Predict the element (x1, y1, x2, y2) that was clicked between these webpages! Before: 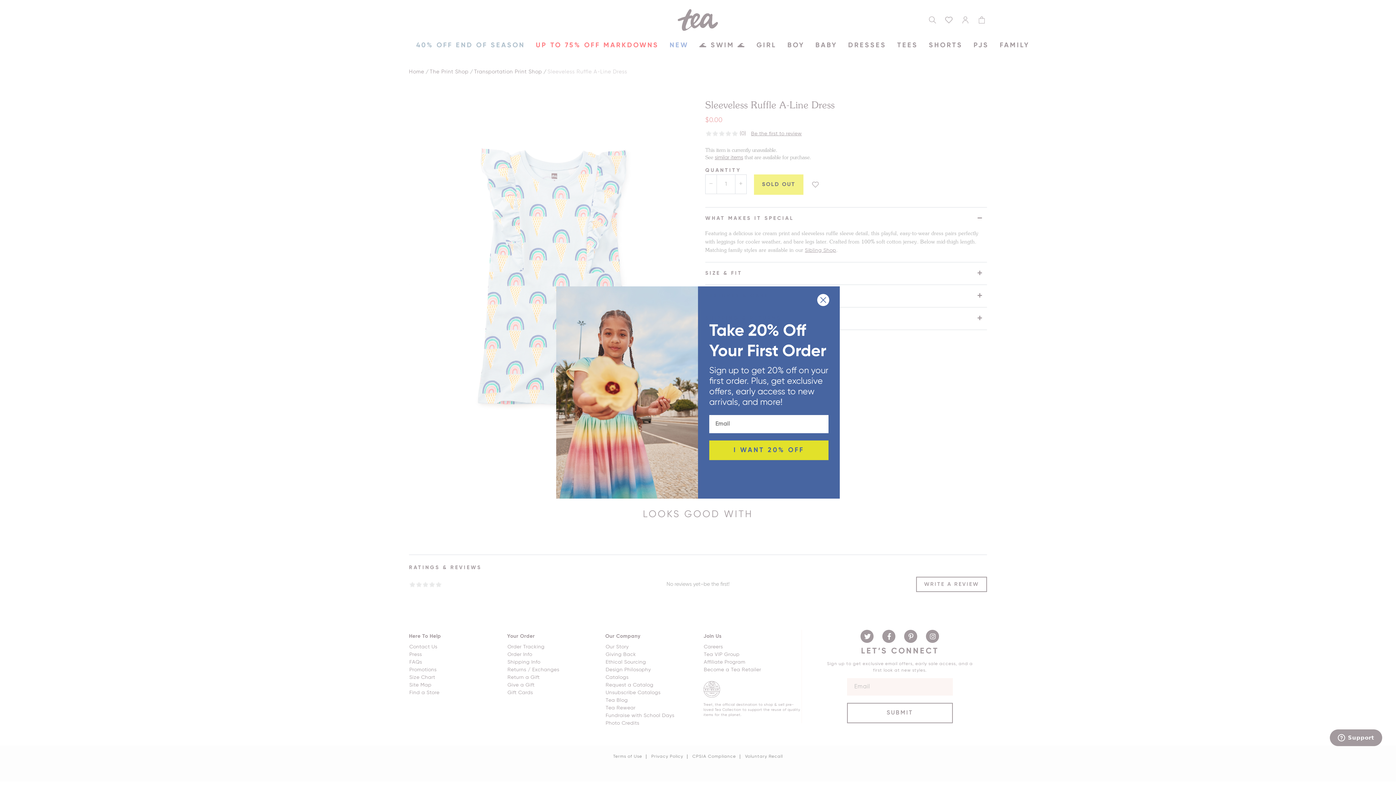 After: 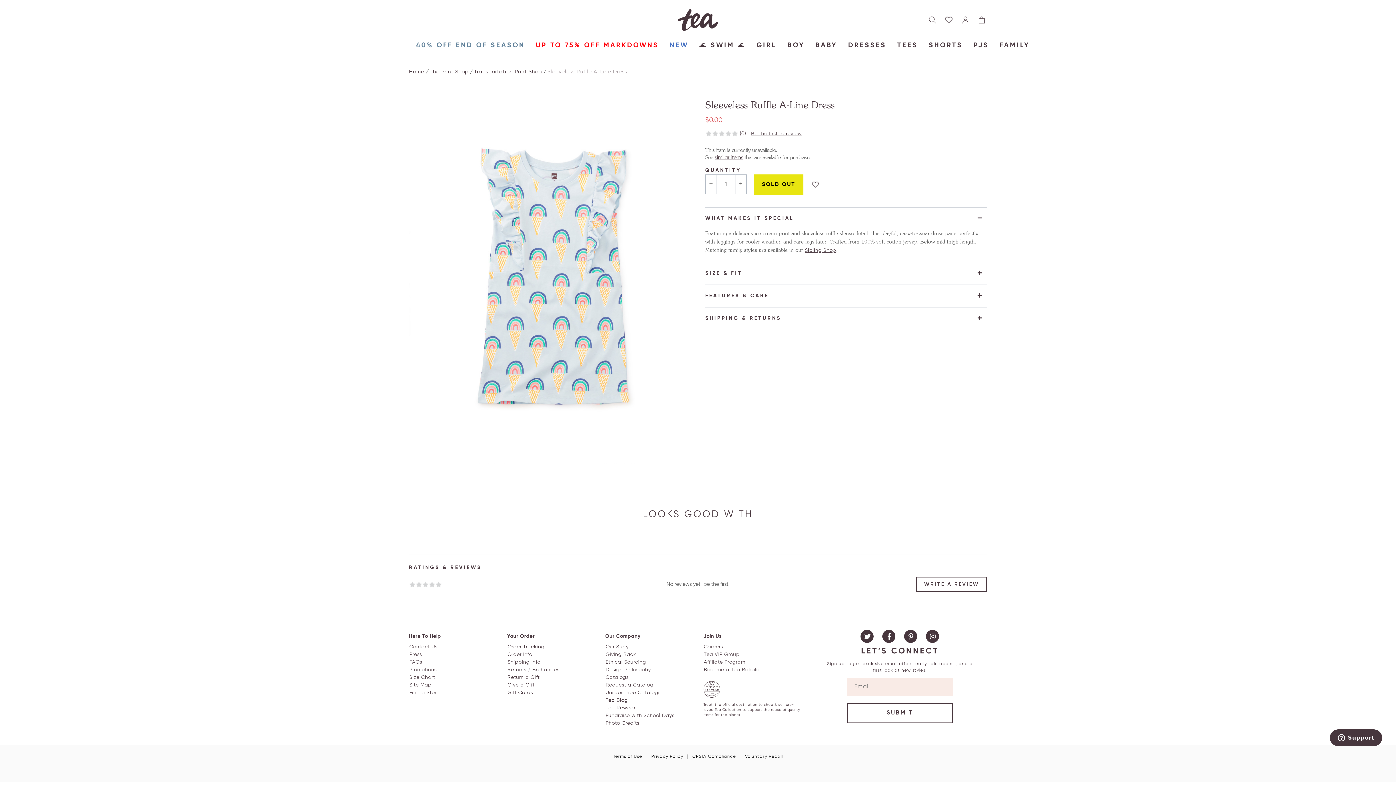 Action: bbox: (809, 289, 837, 310) label: Close dialog